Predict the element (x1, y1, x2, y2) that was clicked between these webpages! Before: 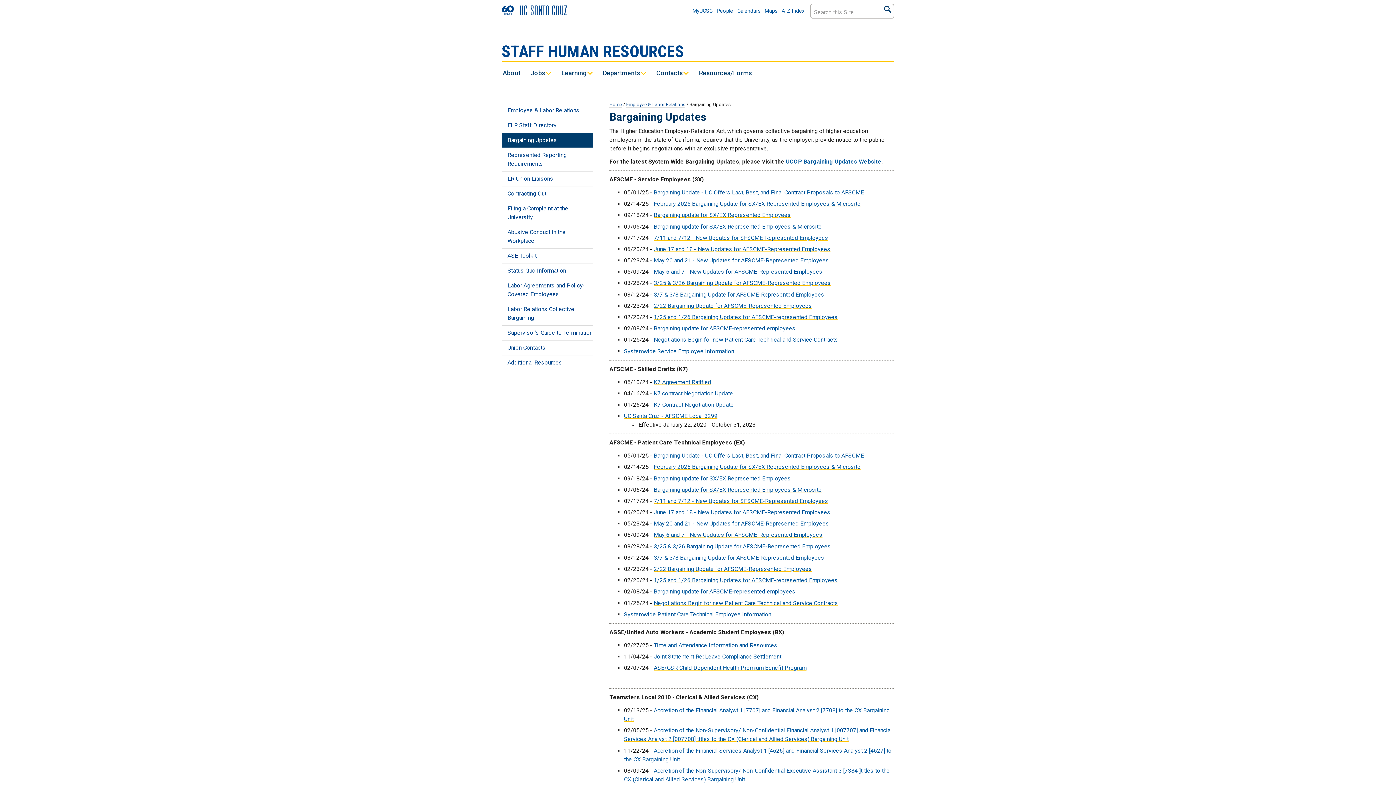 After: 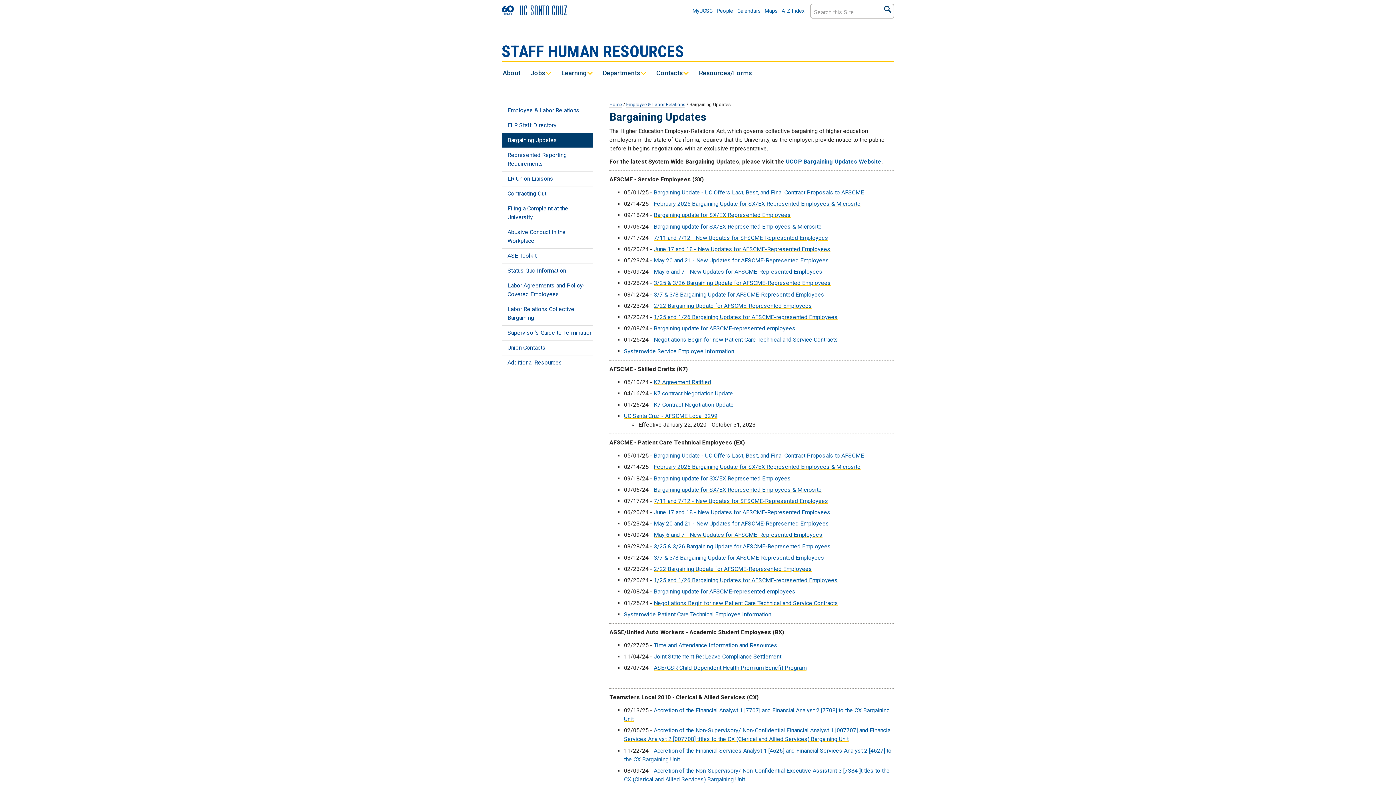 Action: label: About bbox: (502, 68, 520, 77)